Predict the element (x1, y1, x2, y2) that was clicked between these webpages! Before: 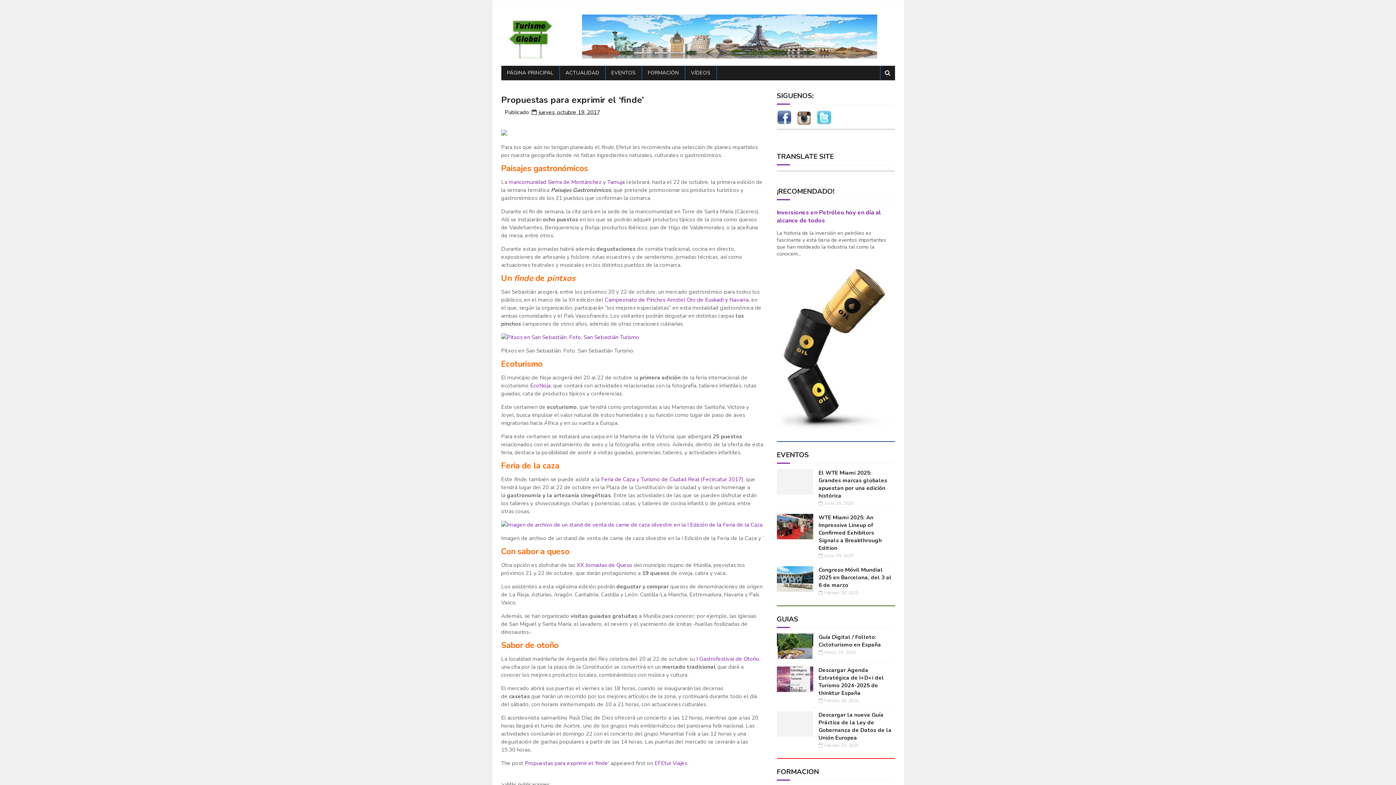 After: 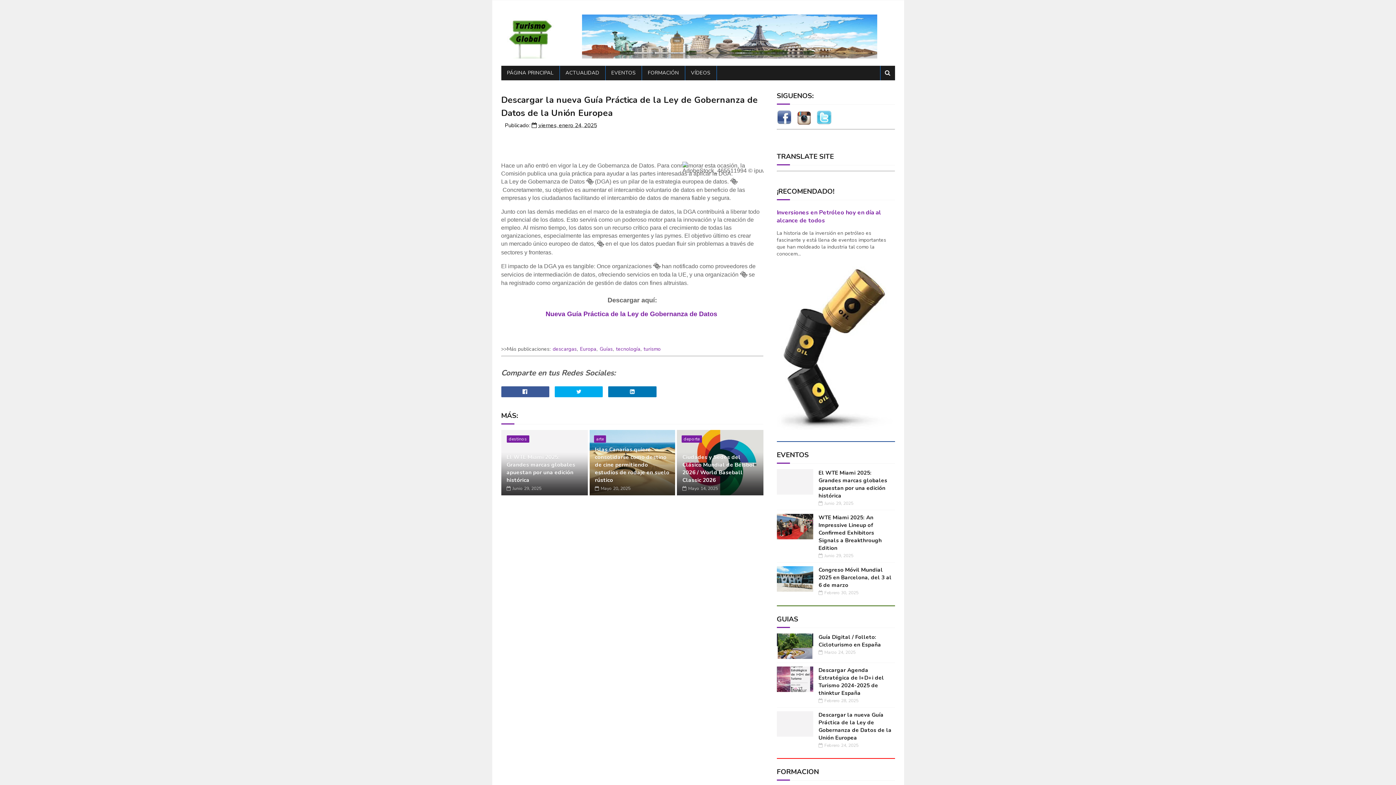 Action: bbox: (818, 711, 891, 741) label: Descargar la nueva Guía Práctica de la Ley de Gobernanza de Datos de la Unión Europea